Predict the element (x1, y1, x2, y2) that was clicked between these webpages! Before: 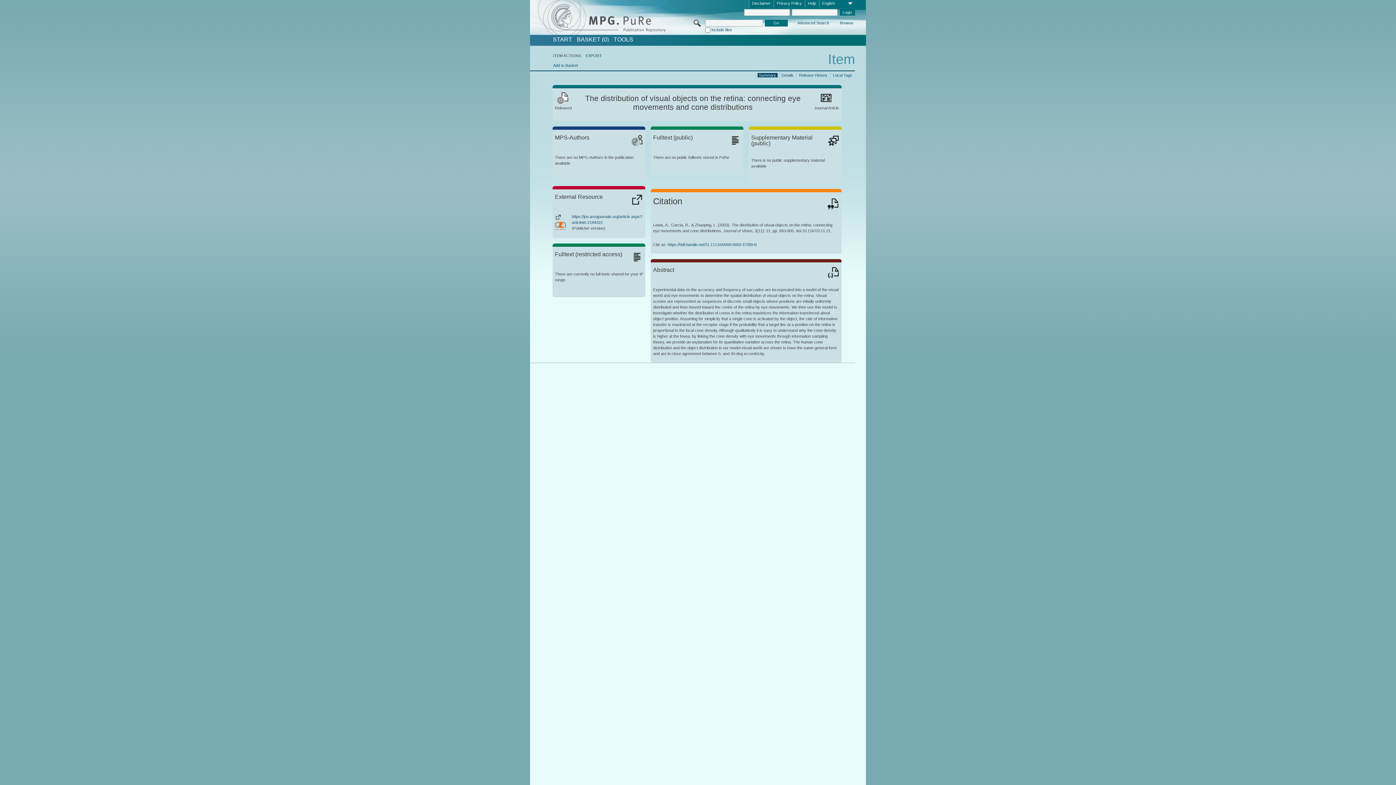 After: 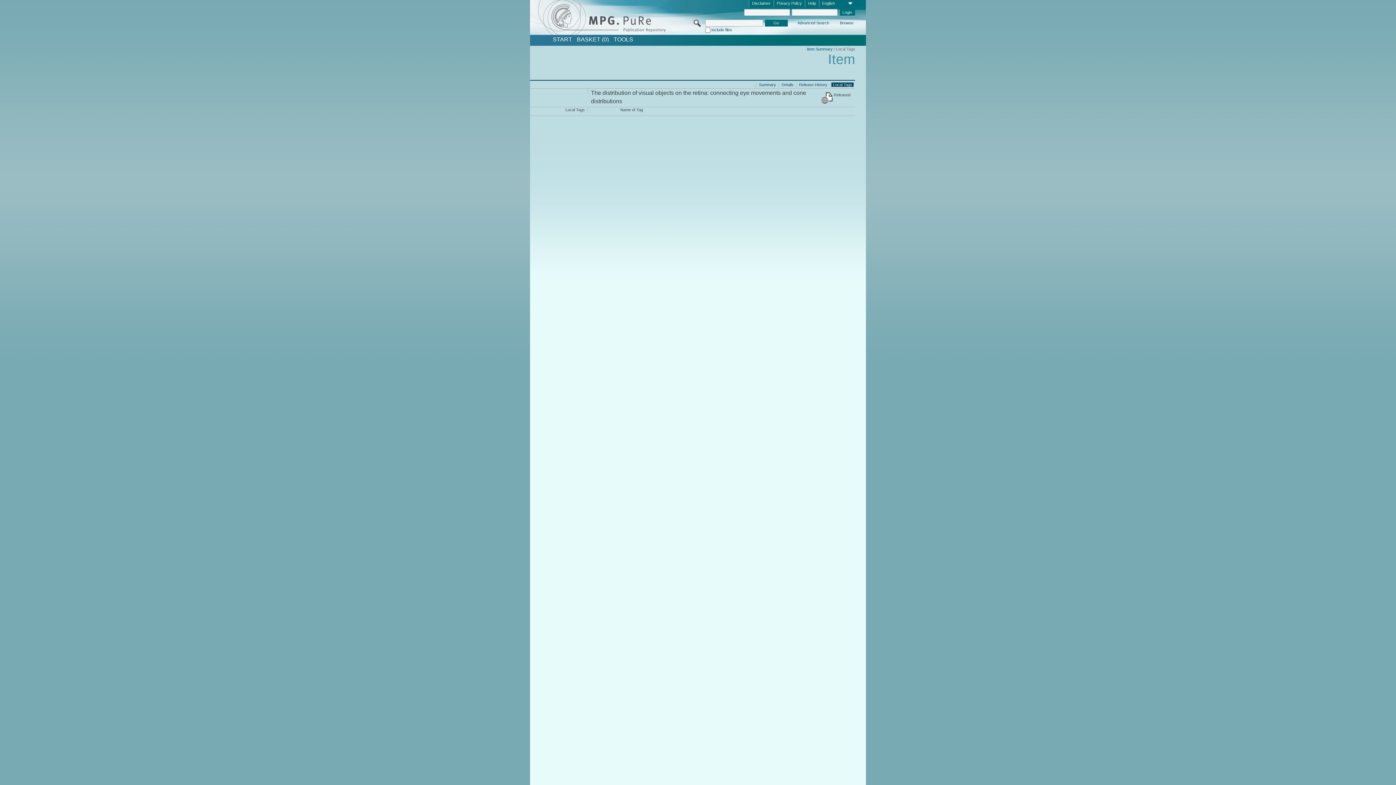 Action: bbox: (831, 72, 853, 77) label: Local Tags